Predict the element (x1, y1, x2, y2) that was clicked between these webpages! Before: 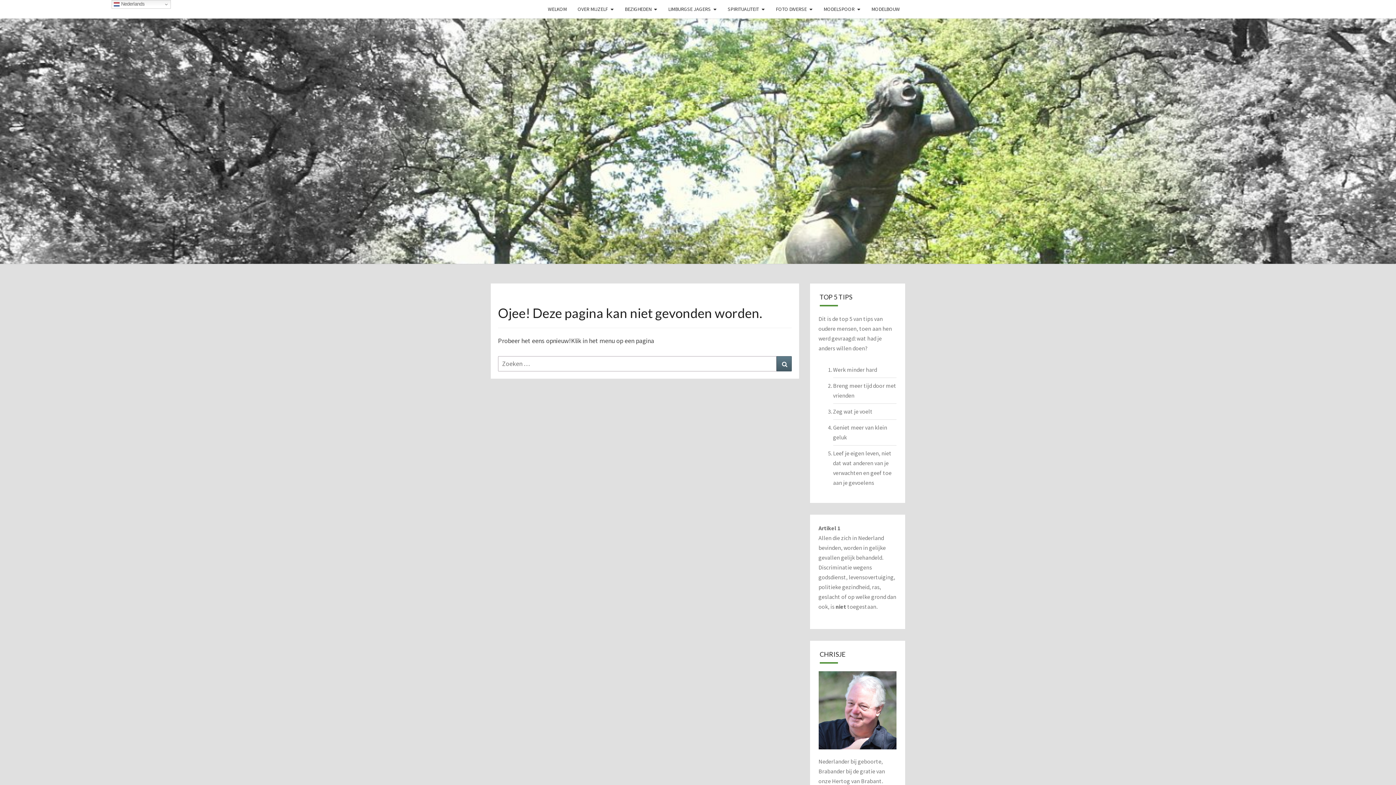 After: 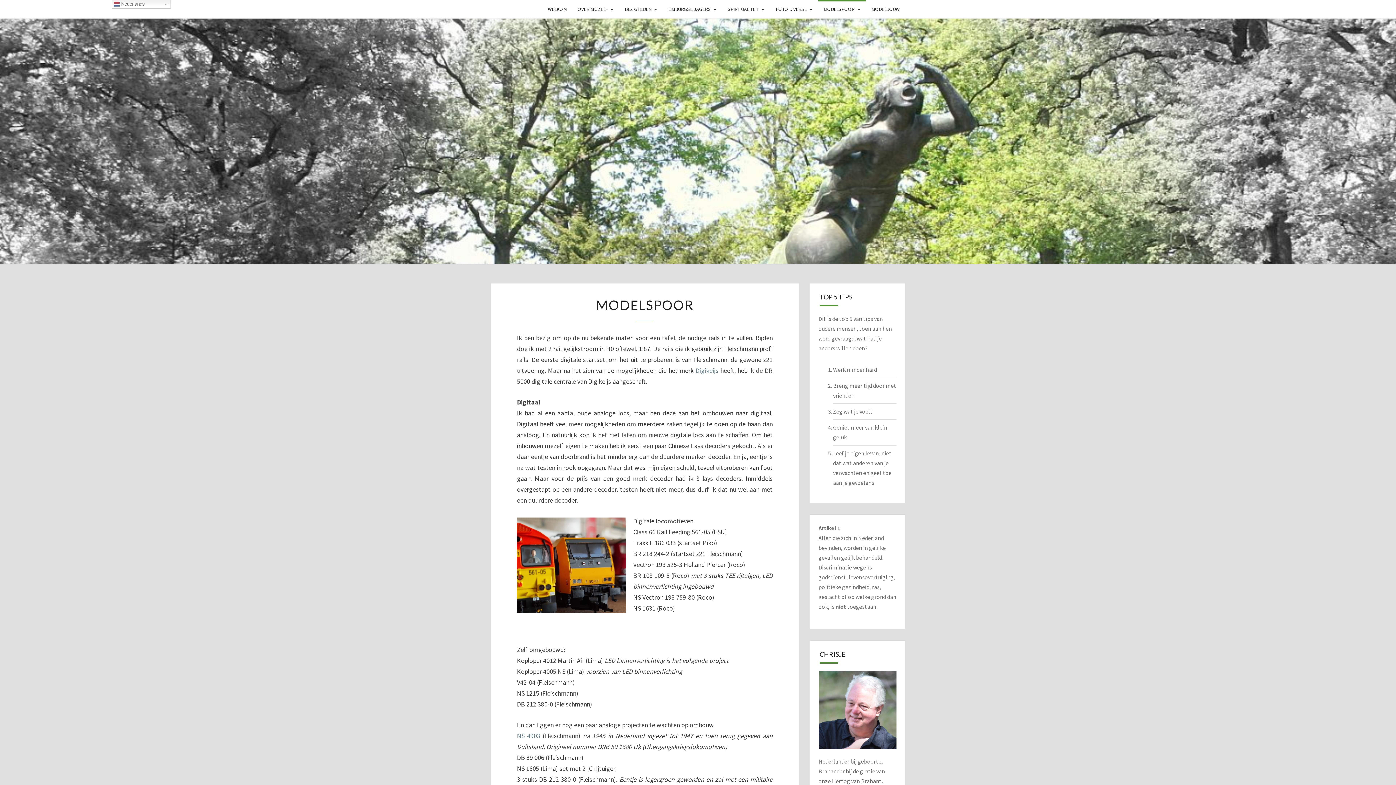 Action: label: MODELSPOOR bbox: (818, 0, 866, 18)